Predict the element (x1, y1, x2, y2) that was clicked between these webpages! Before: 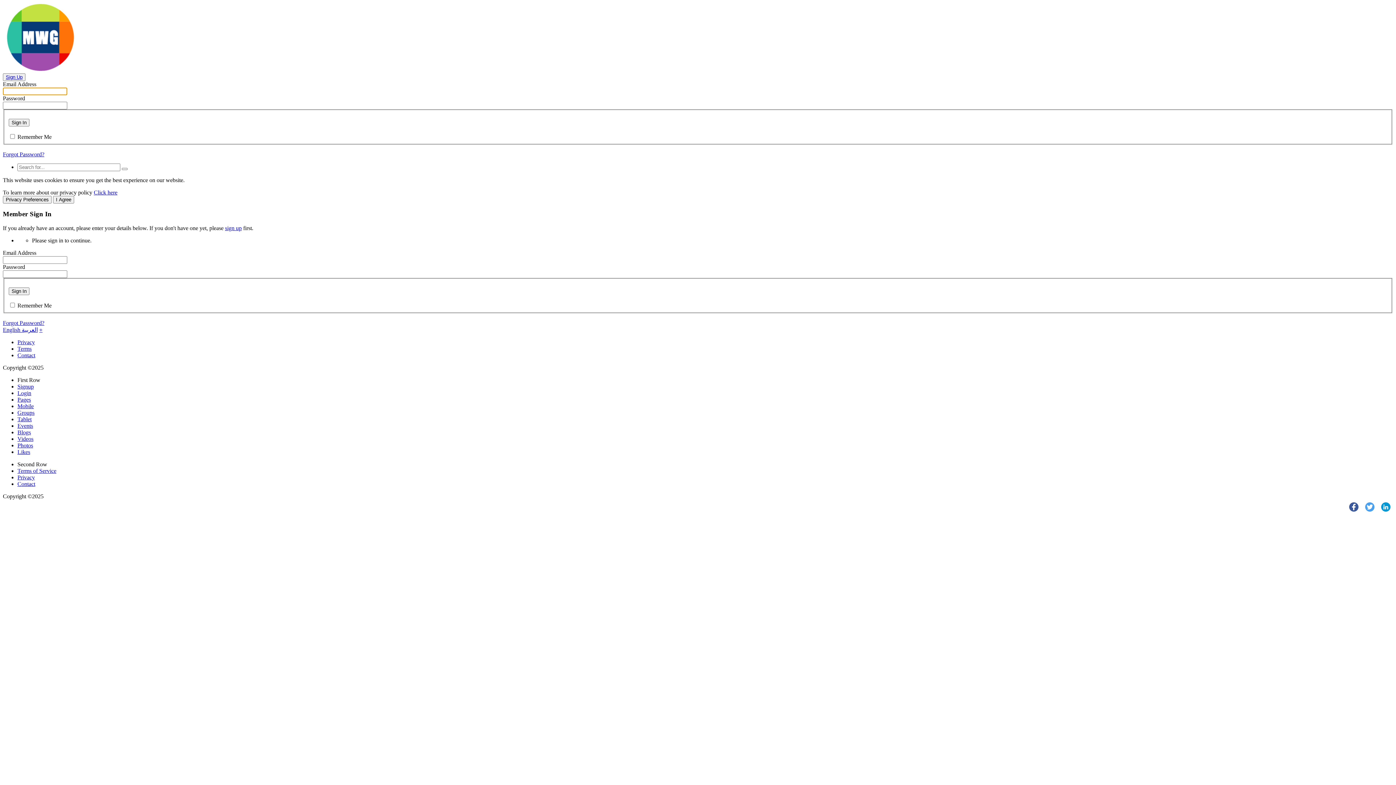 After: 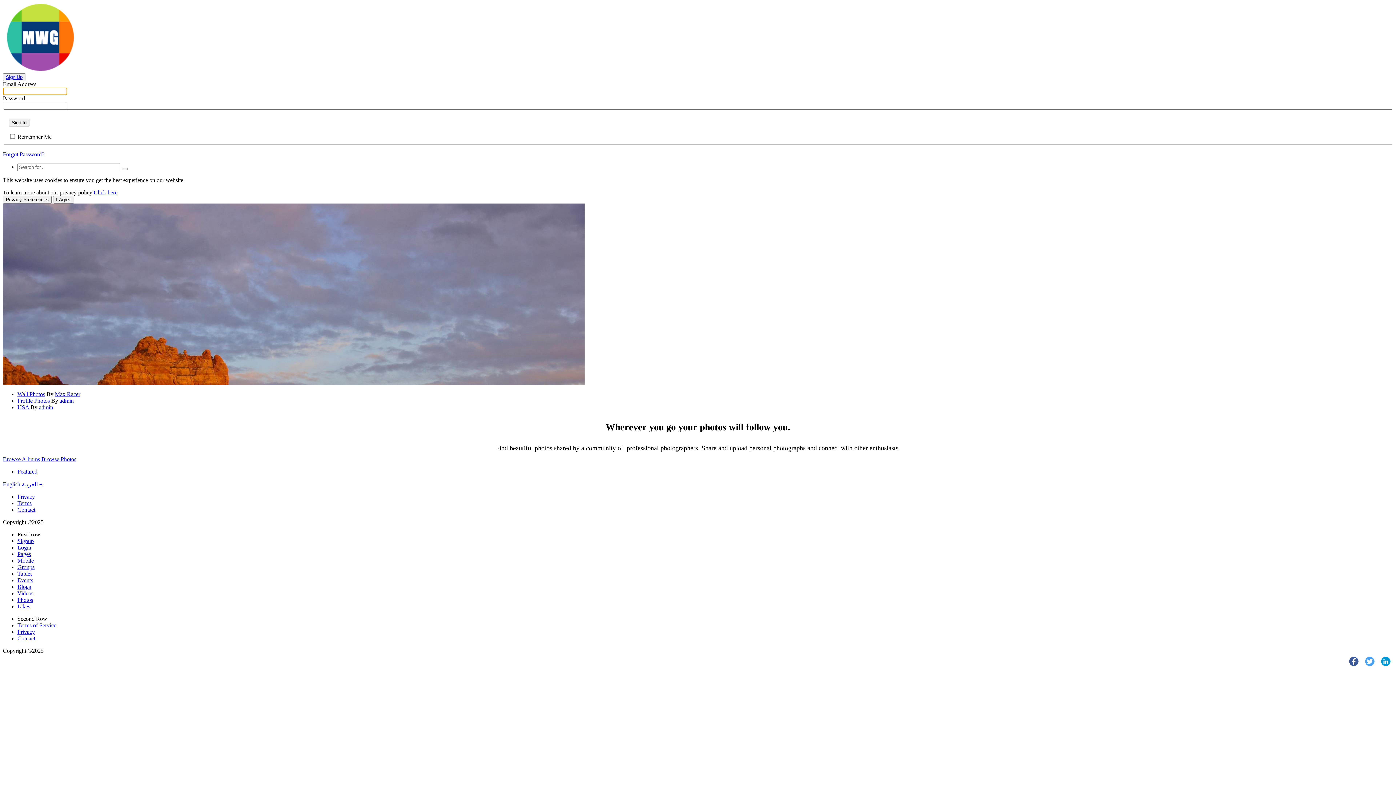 Action: bbox: (17, 442, 33, 448) label: Photos